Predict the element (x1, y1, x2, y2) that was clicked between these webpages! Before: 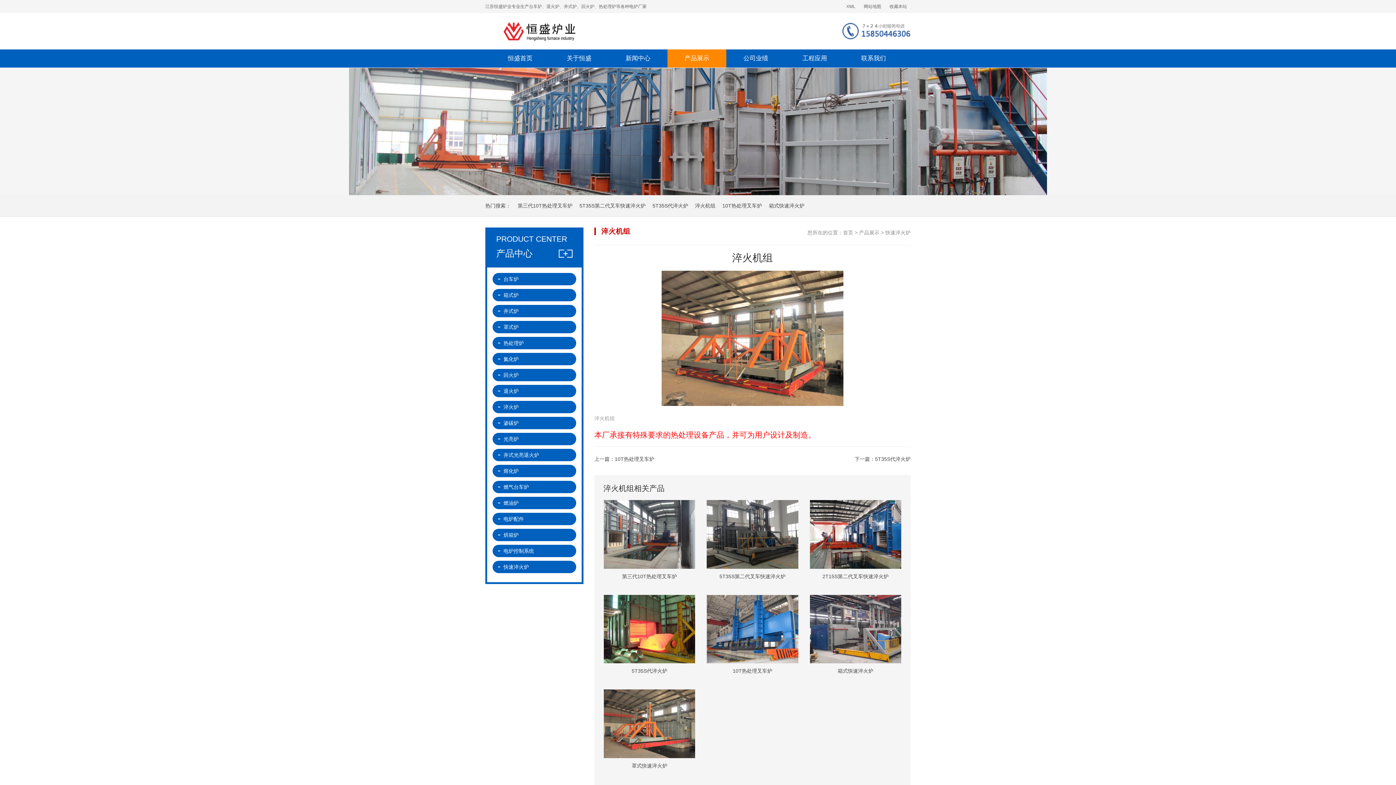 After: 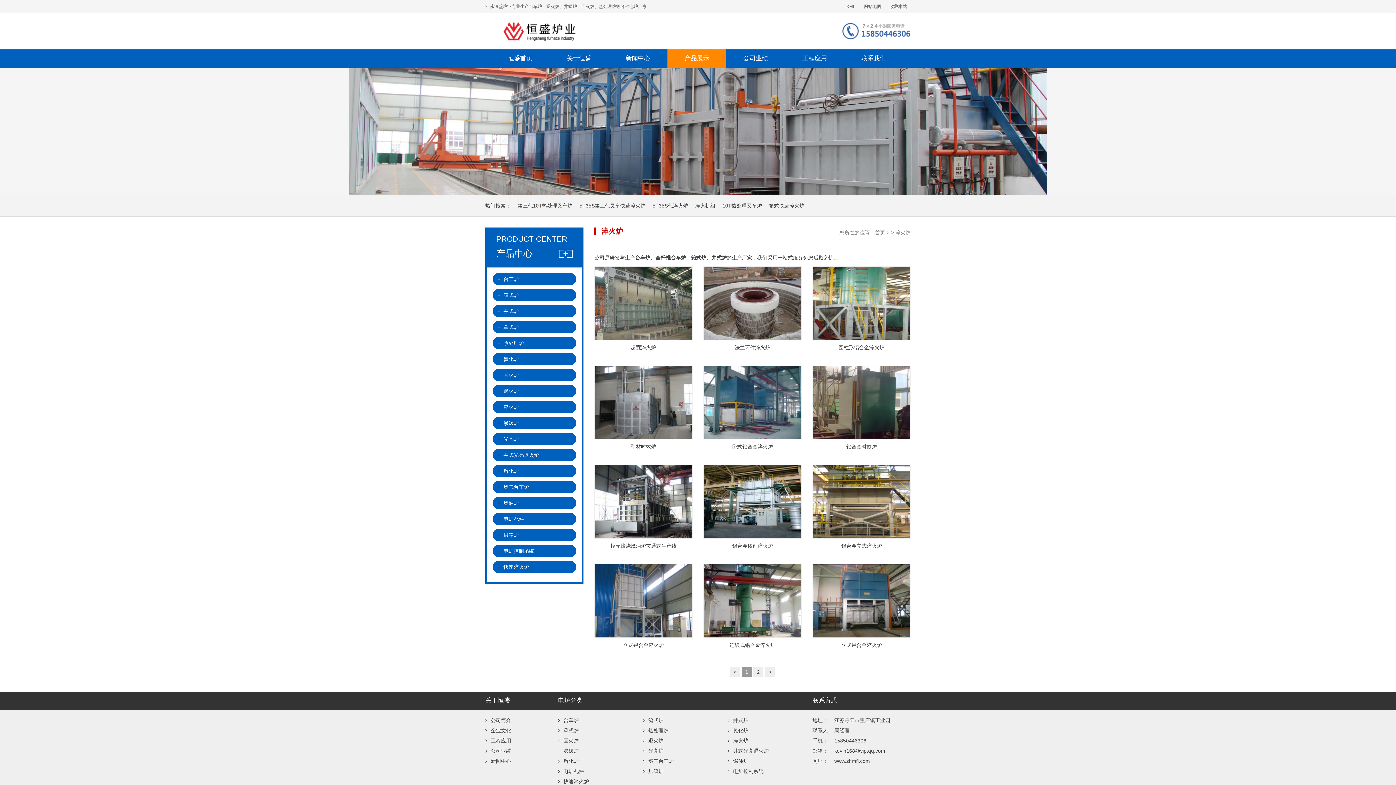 Action: bbox: (492, 401, 576, 413) label: 淬火炉